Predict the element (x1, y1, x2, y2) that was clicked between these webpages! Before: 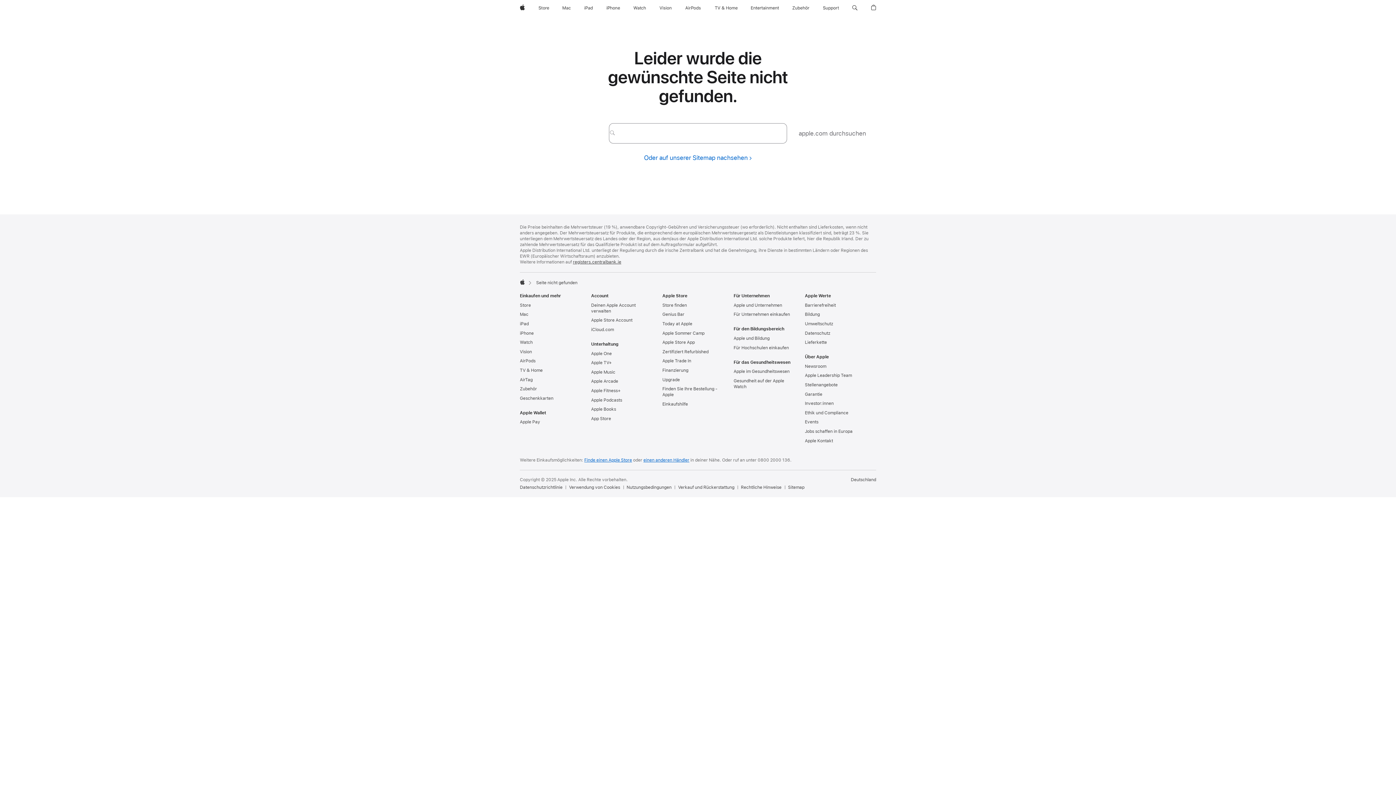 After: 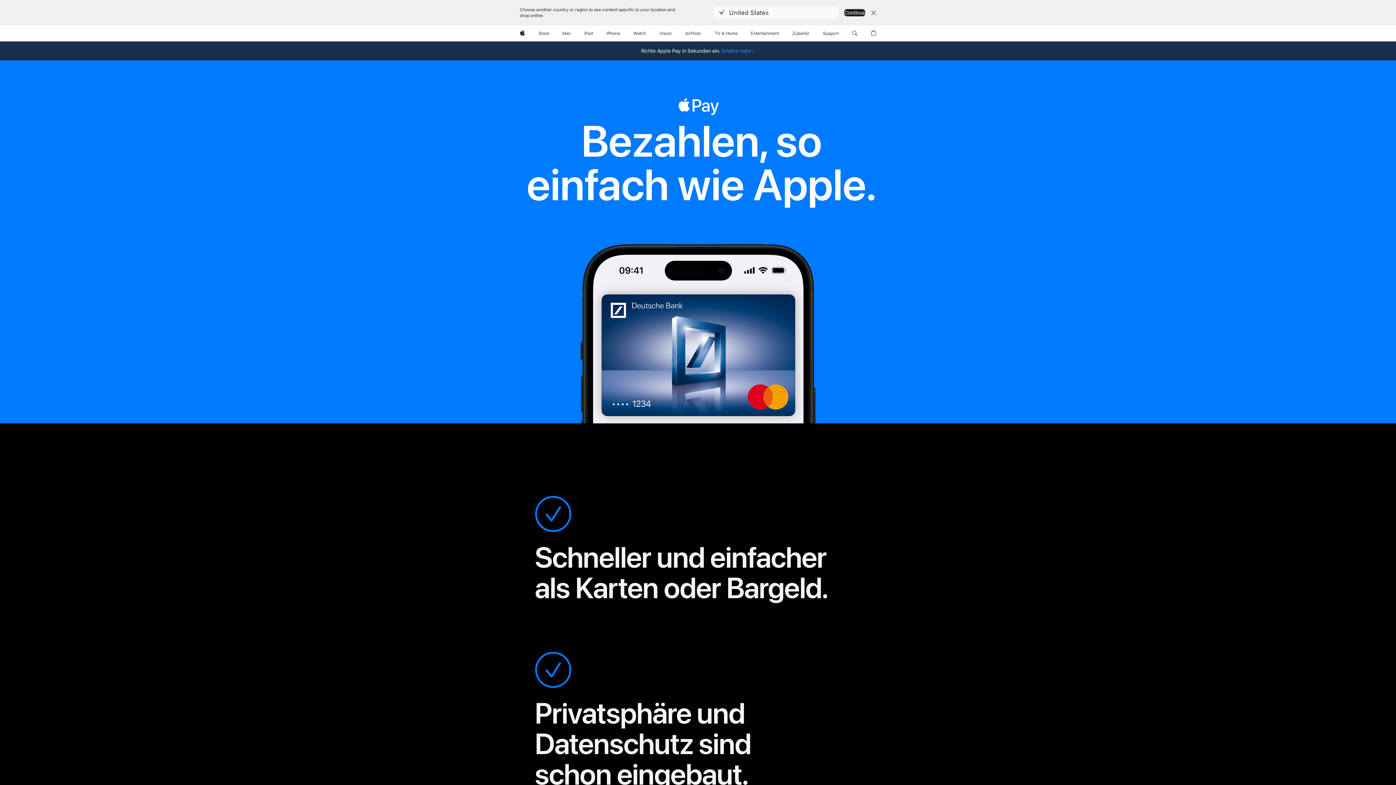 Action: label: Apple Pay bbox: (520, 419, 540, 424)